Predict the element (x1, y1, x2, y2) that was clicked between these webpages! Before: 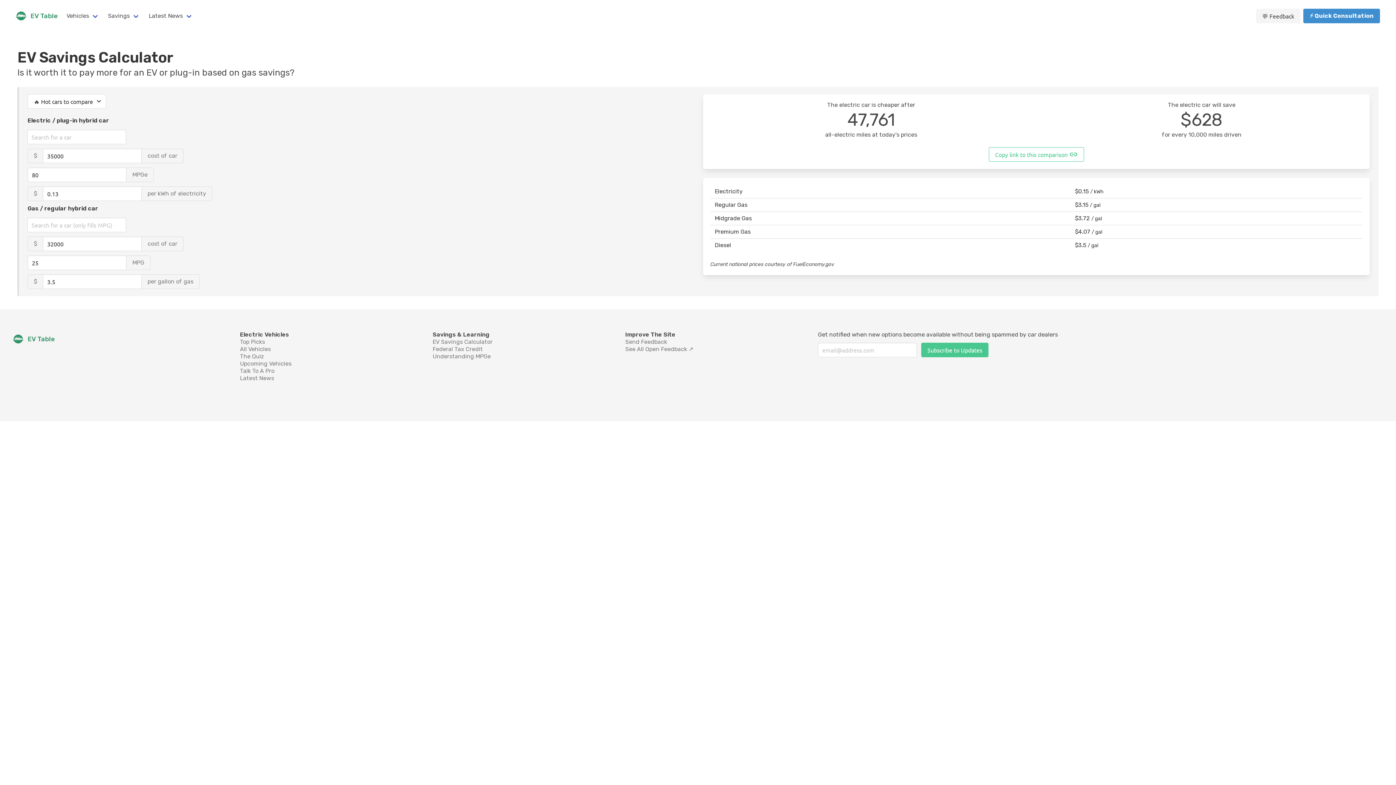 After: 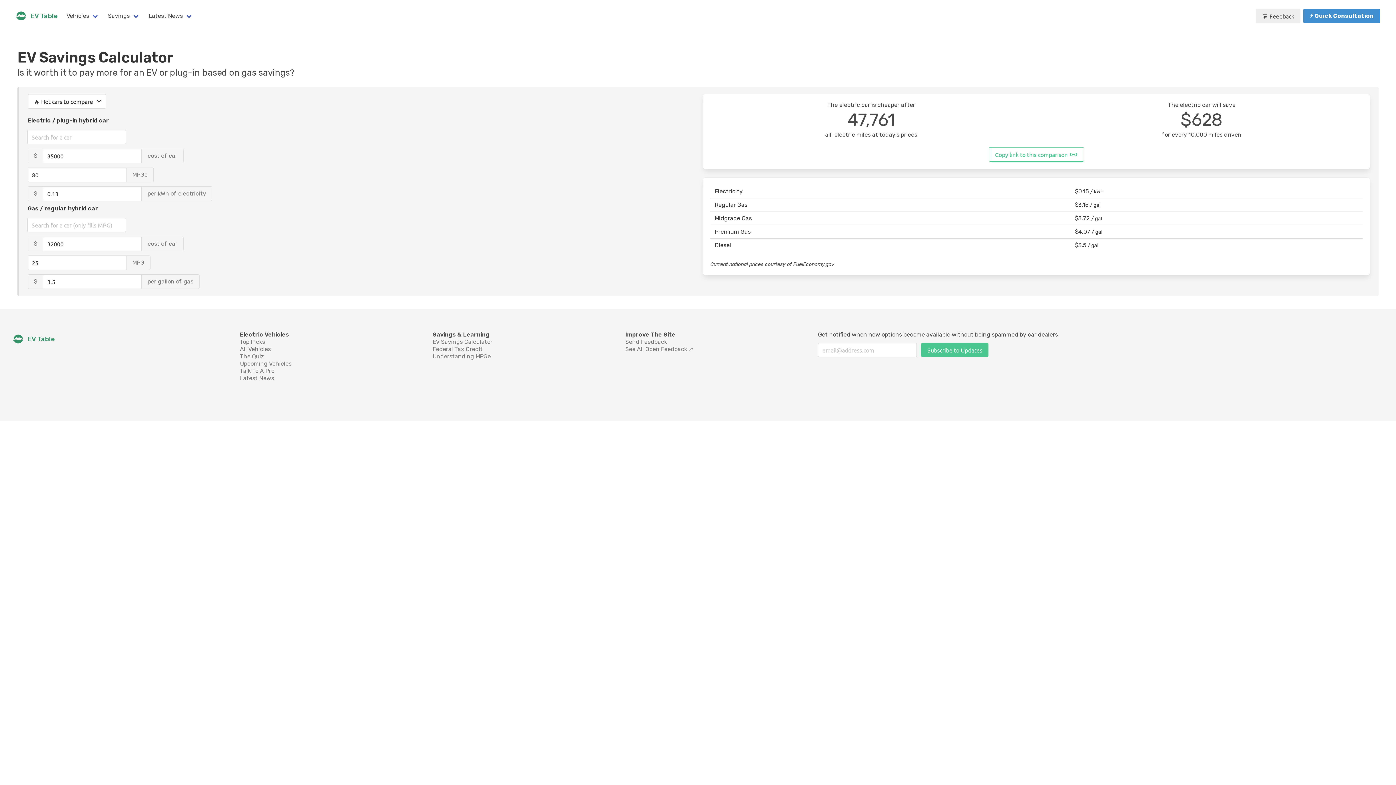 Action: label: 💬 Feedback bbox: (1256, 8, 1300, 23)